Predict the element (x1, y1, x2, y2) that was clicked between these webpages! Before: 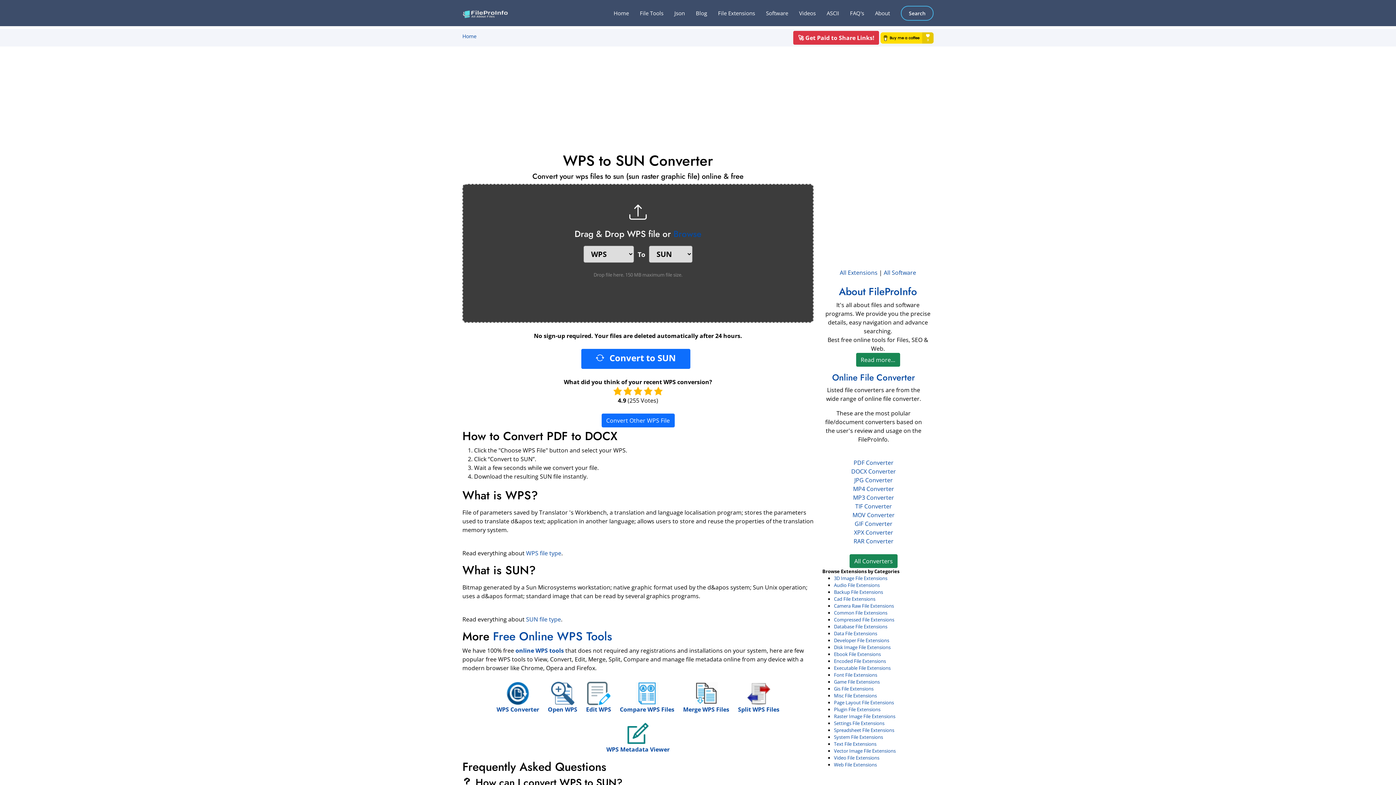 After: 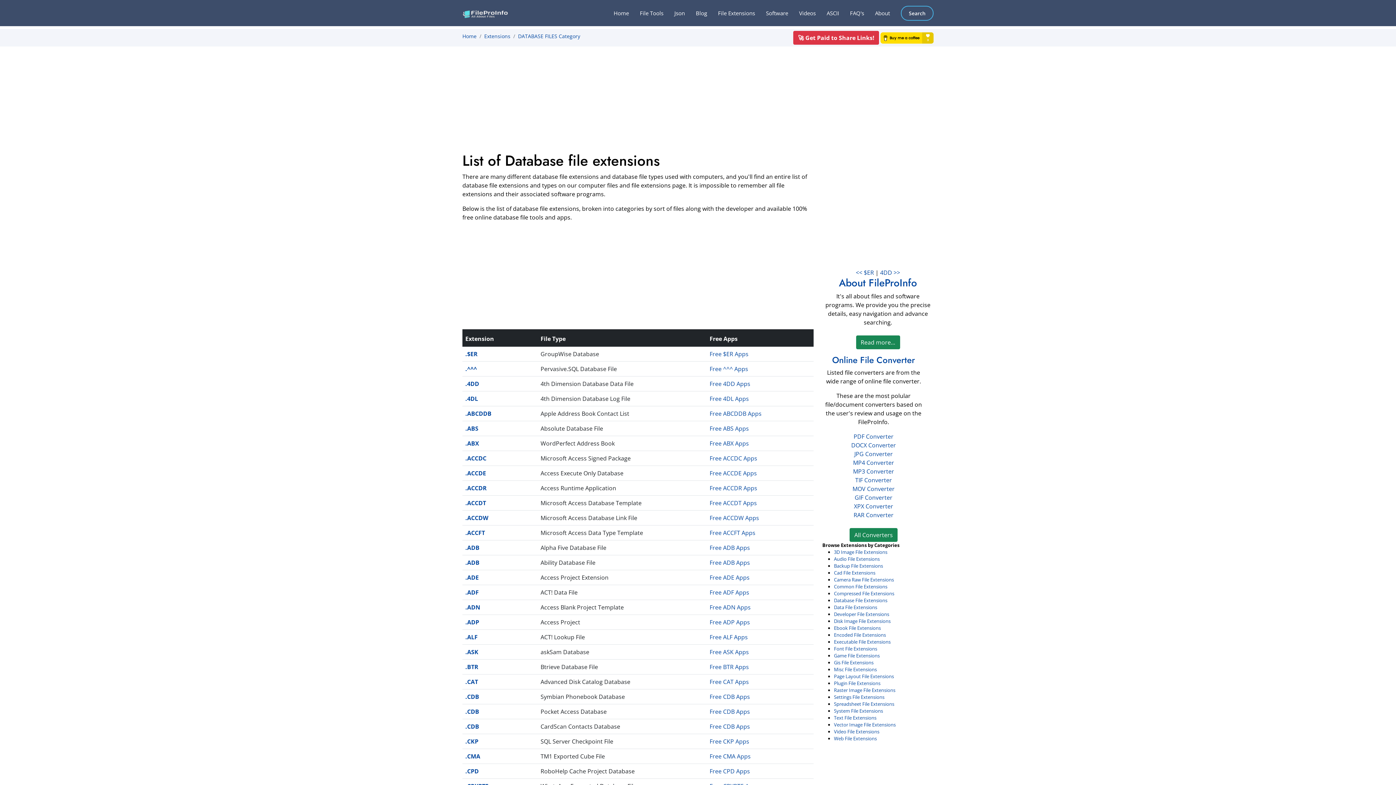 Action: label: Database File Extensions bbox: (834, 633, 887, 640)